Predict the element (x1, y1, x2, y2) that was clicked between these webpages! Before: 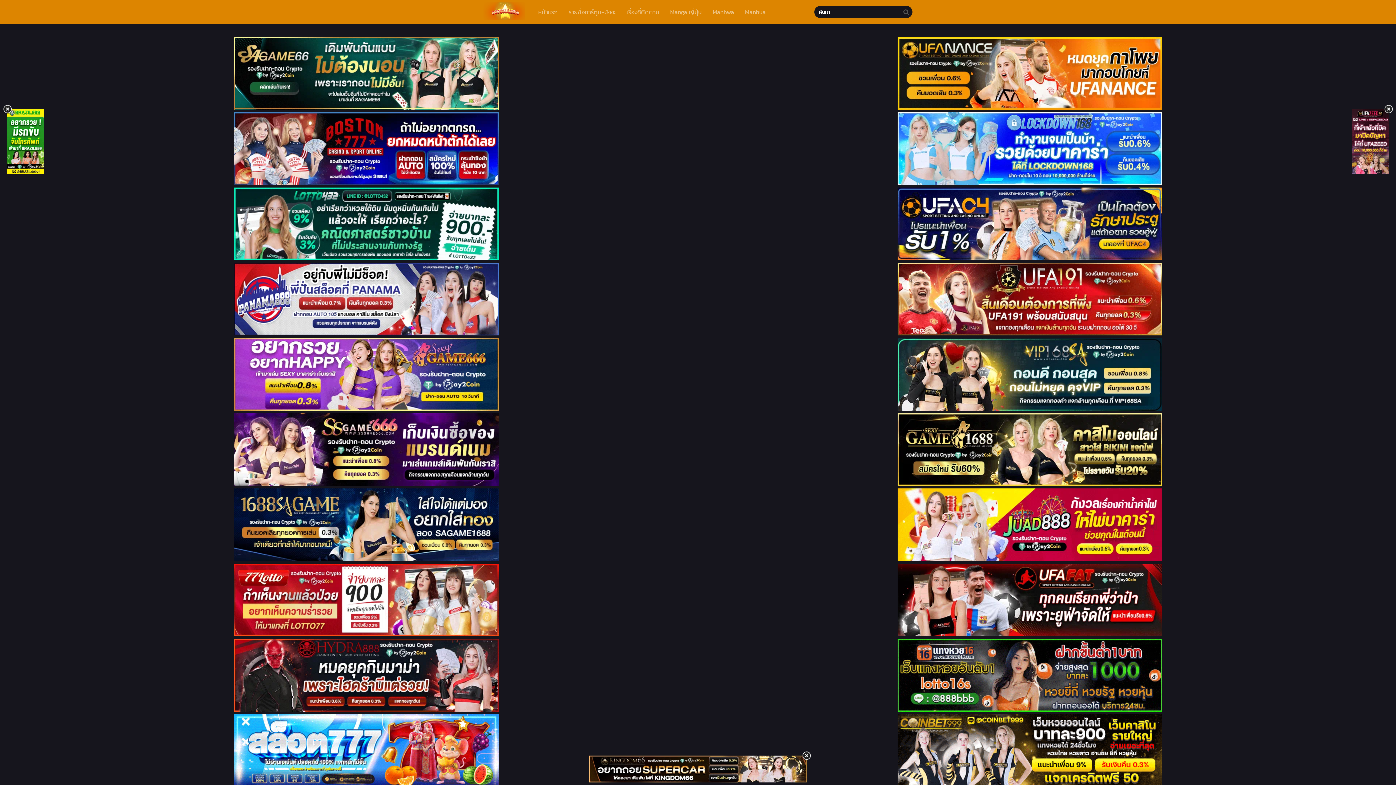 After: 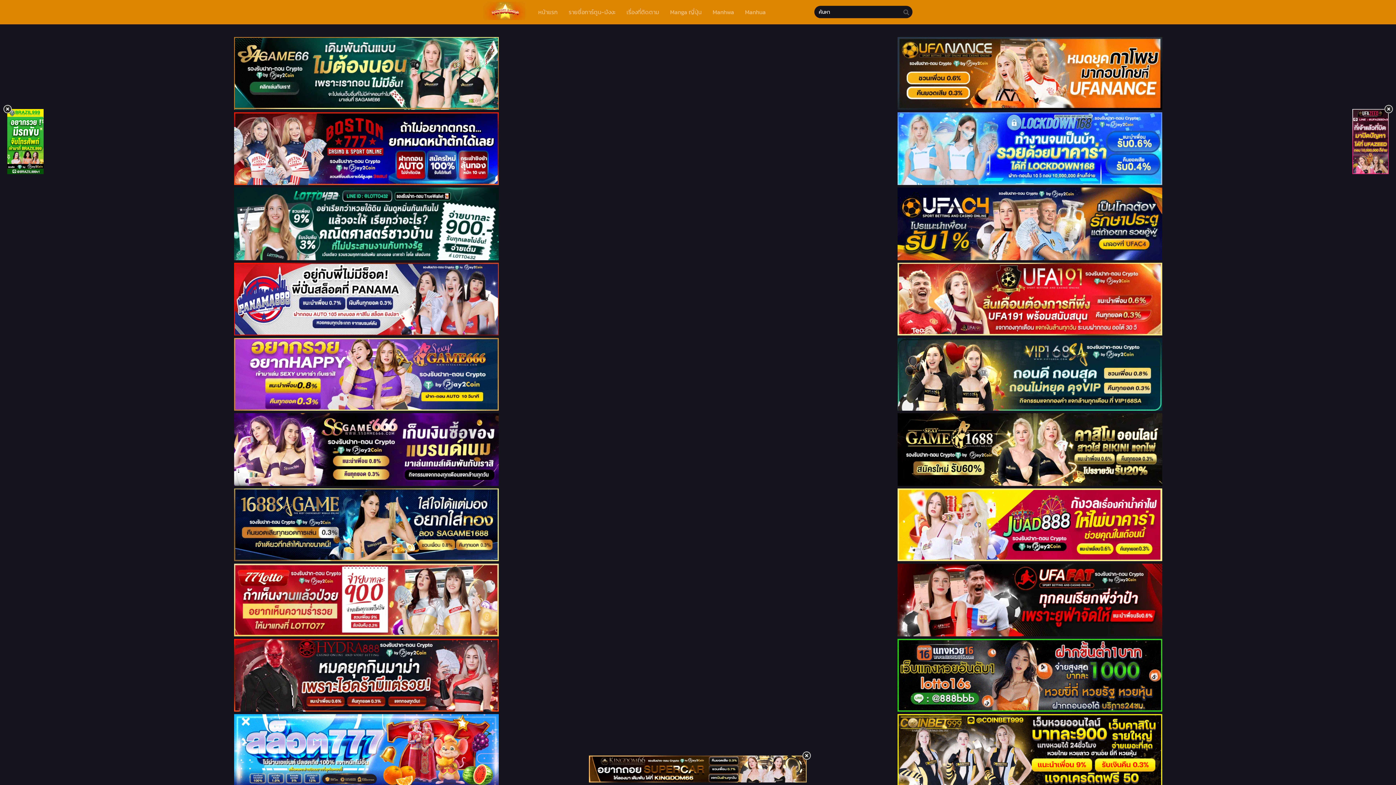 Action: bbox: (35, 112, 697, 187)